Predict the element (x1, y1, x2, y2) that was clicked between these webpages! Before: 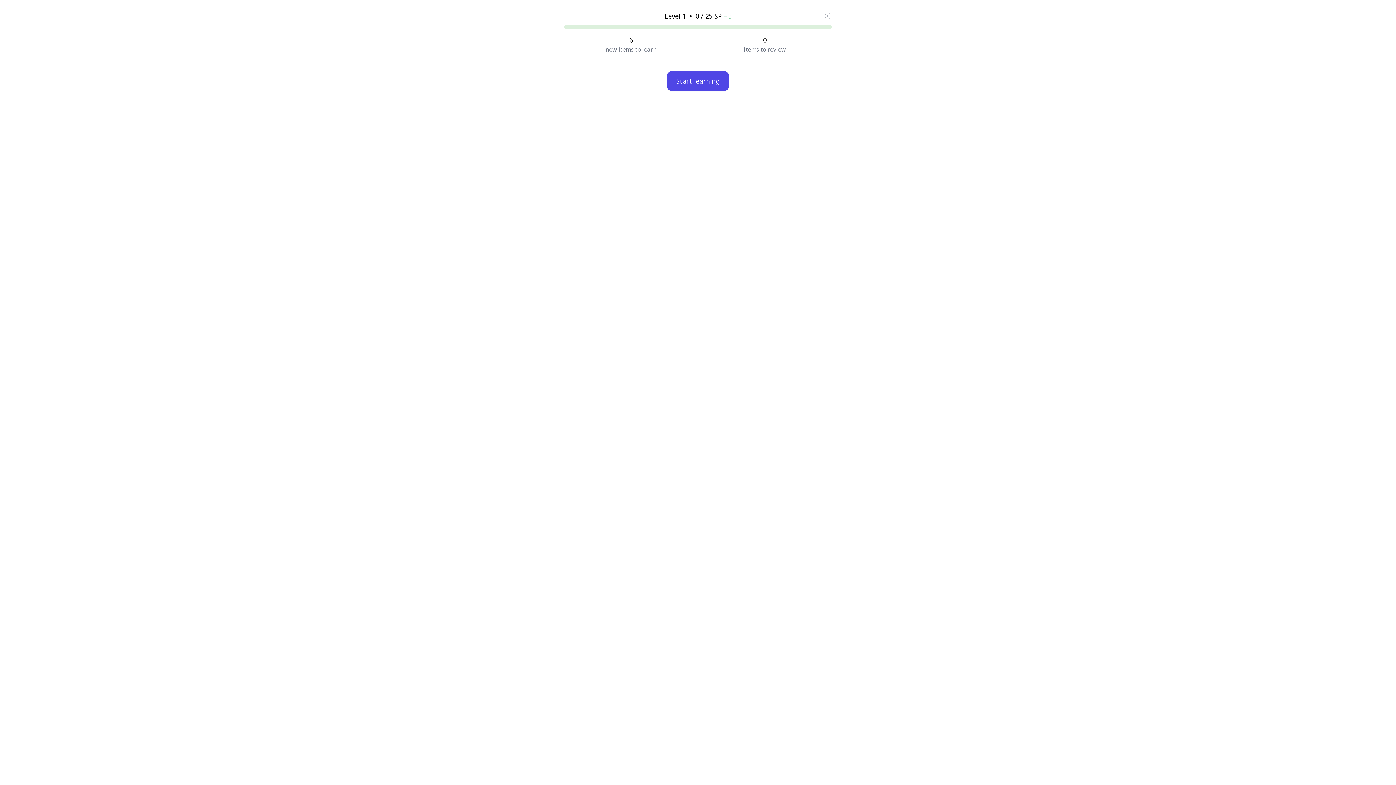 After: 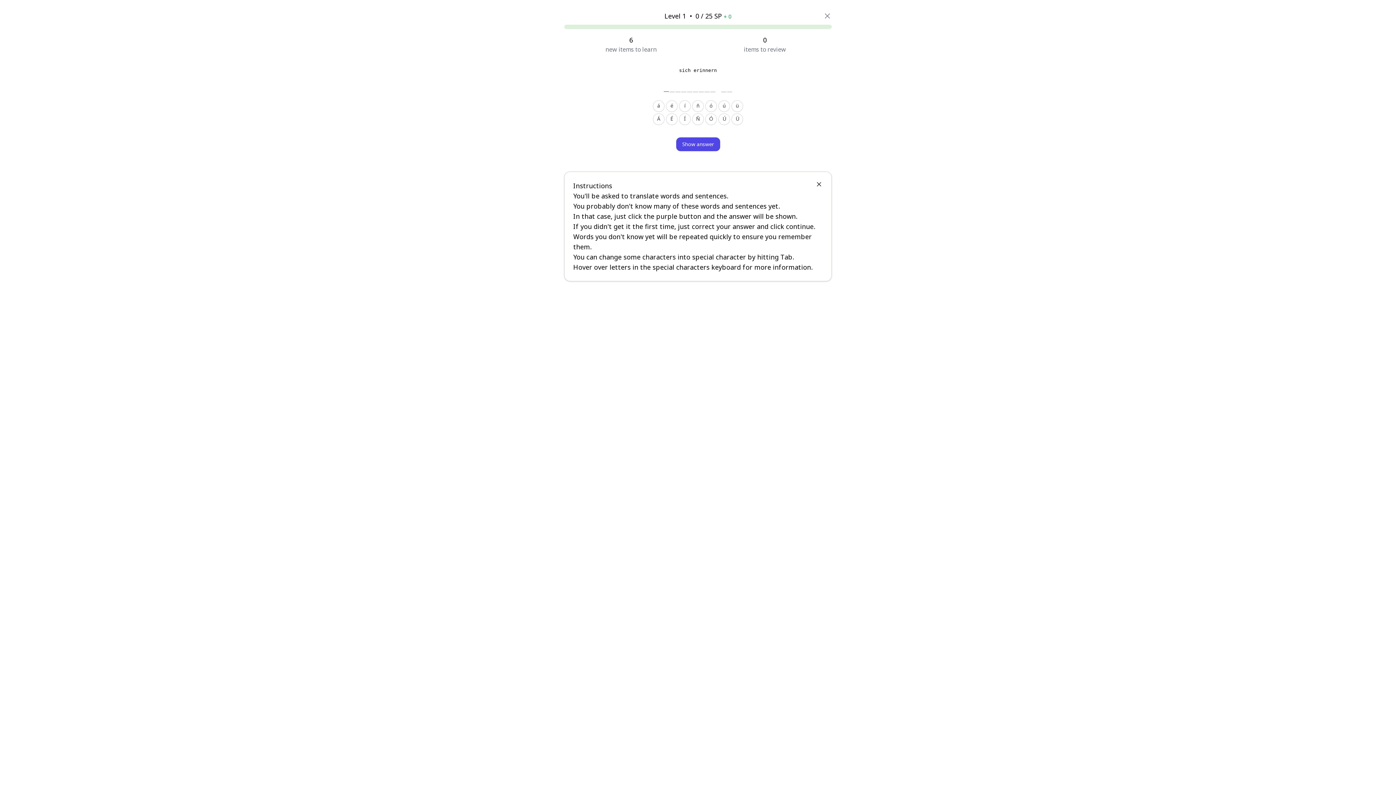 Action: label: Start learning bbox: (667, 71, 729, 90)